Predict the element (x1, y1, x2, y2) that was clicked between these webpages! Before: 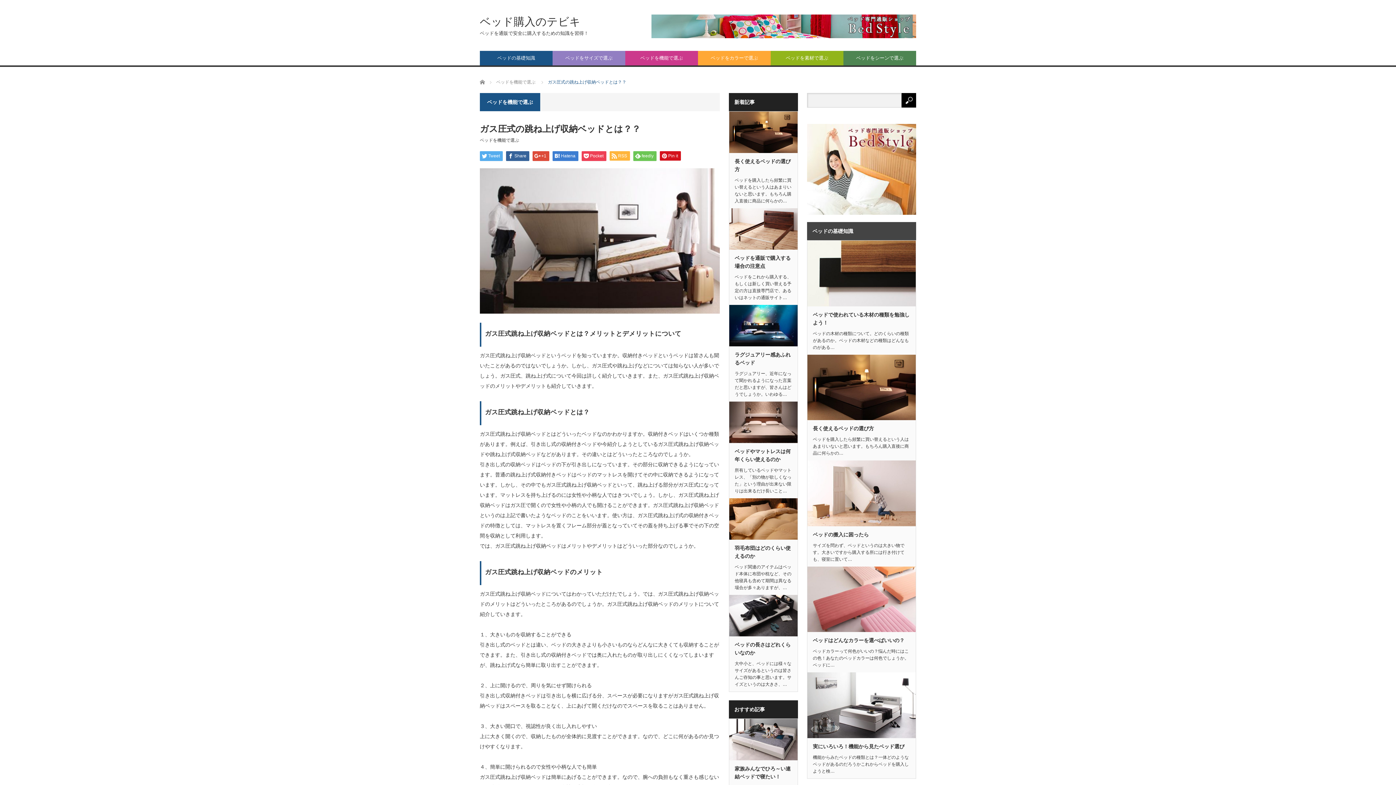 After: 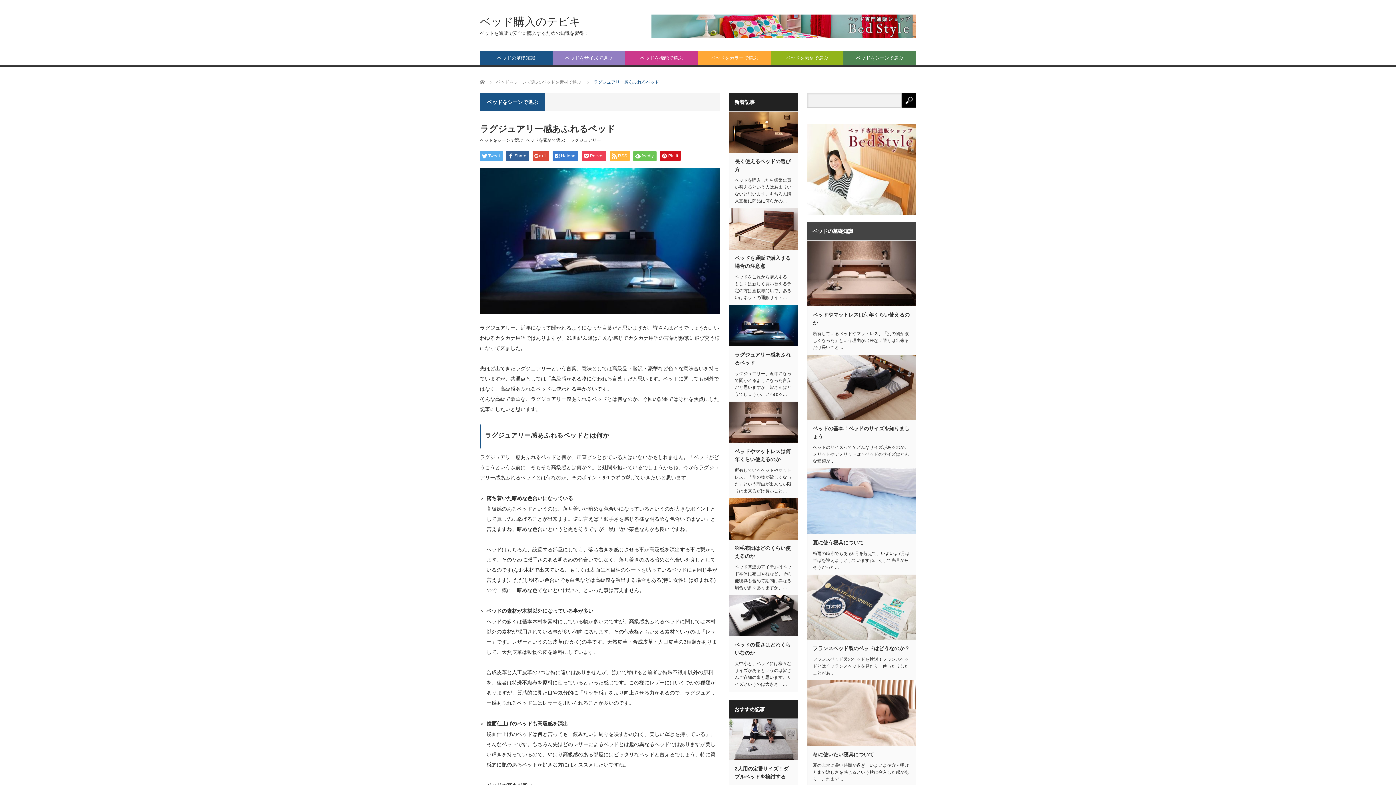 Action: label: ラグジュアリー感あふれるベッド bbox: (734, 350, 792, 366)